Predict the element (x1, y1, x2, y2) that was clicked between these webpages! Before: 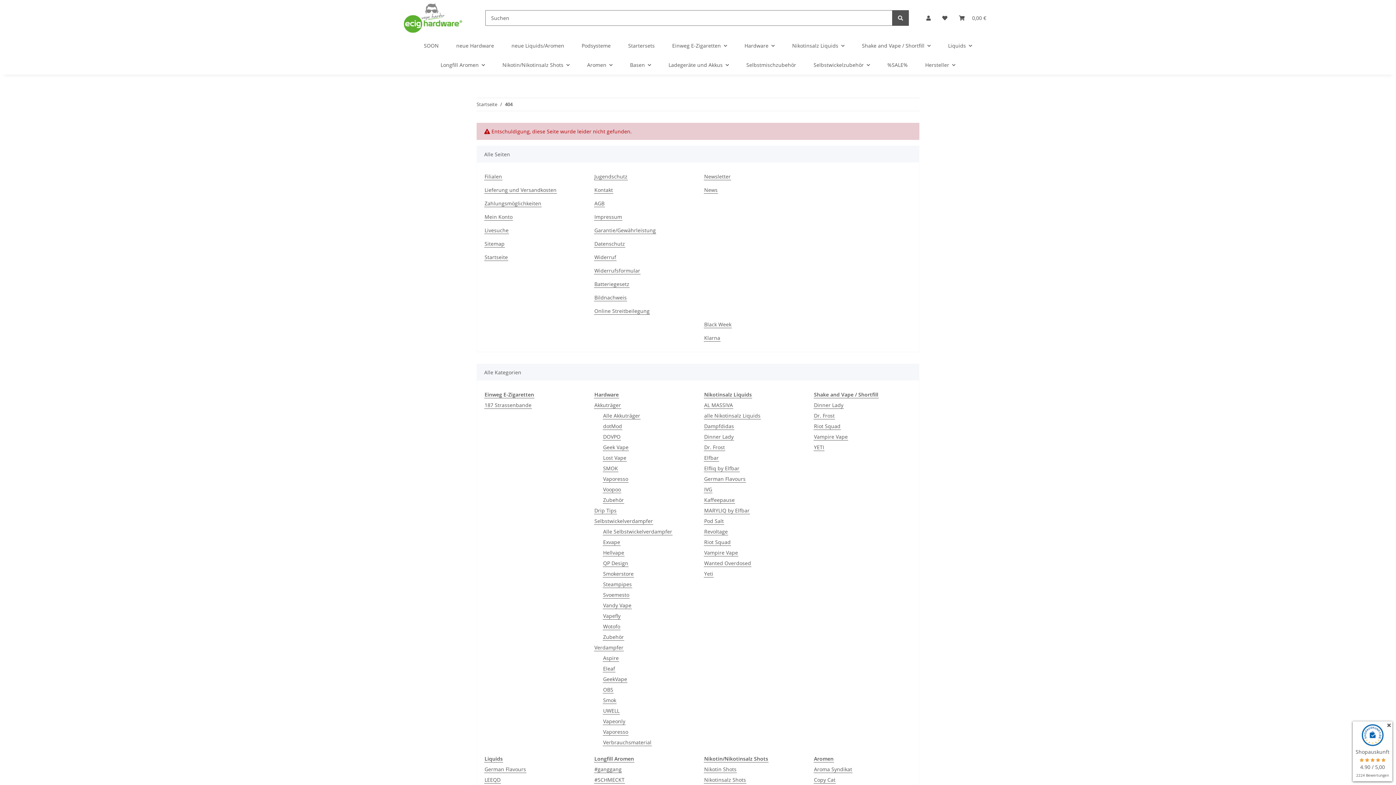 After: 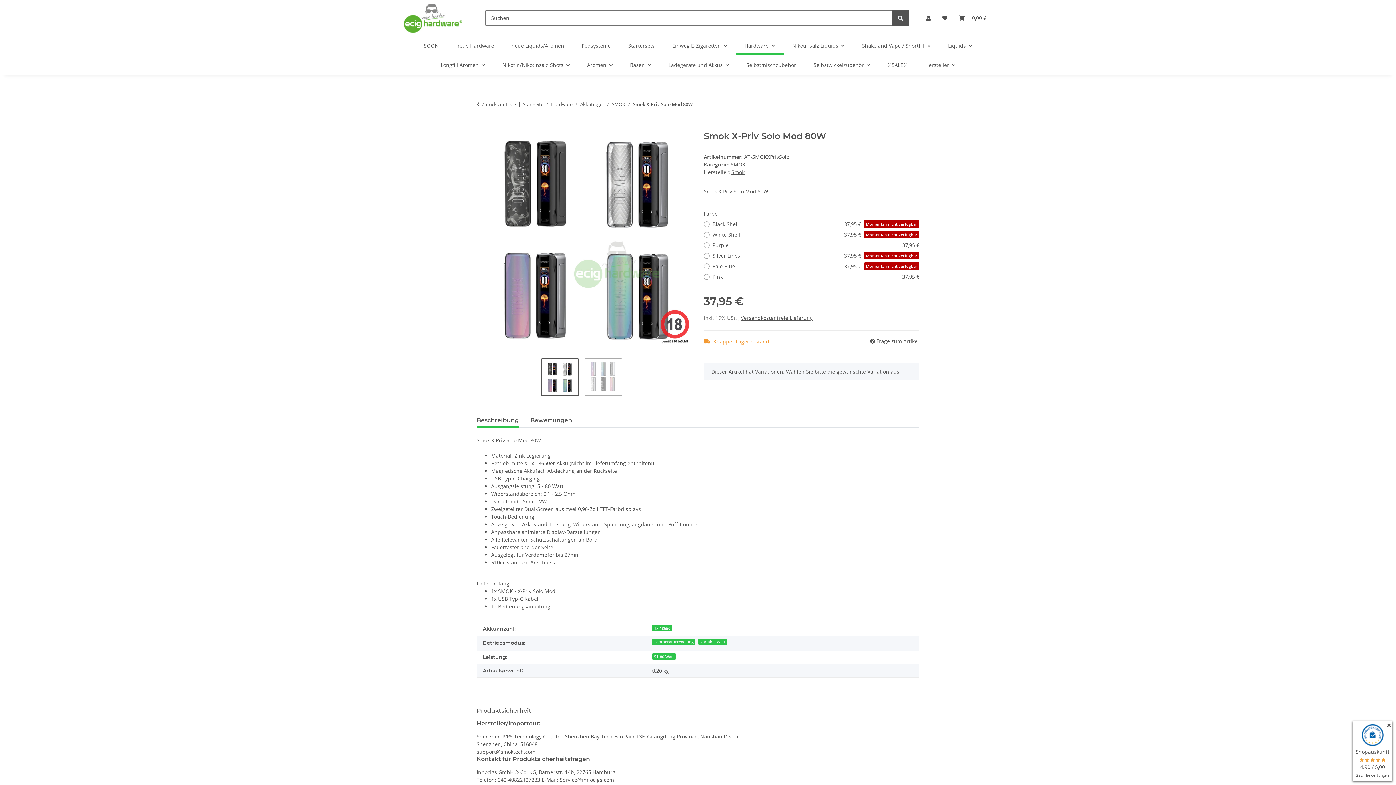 Action: label: SMOK bbox: (602, 464, 618, 472)